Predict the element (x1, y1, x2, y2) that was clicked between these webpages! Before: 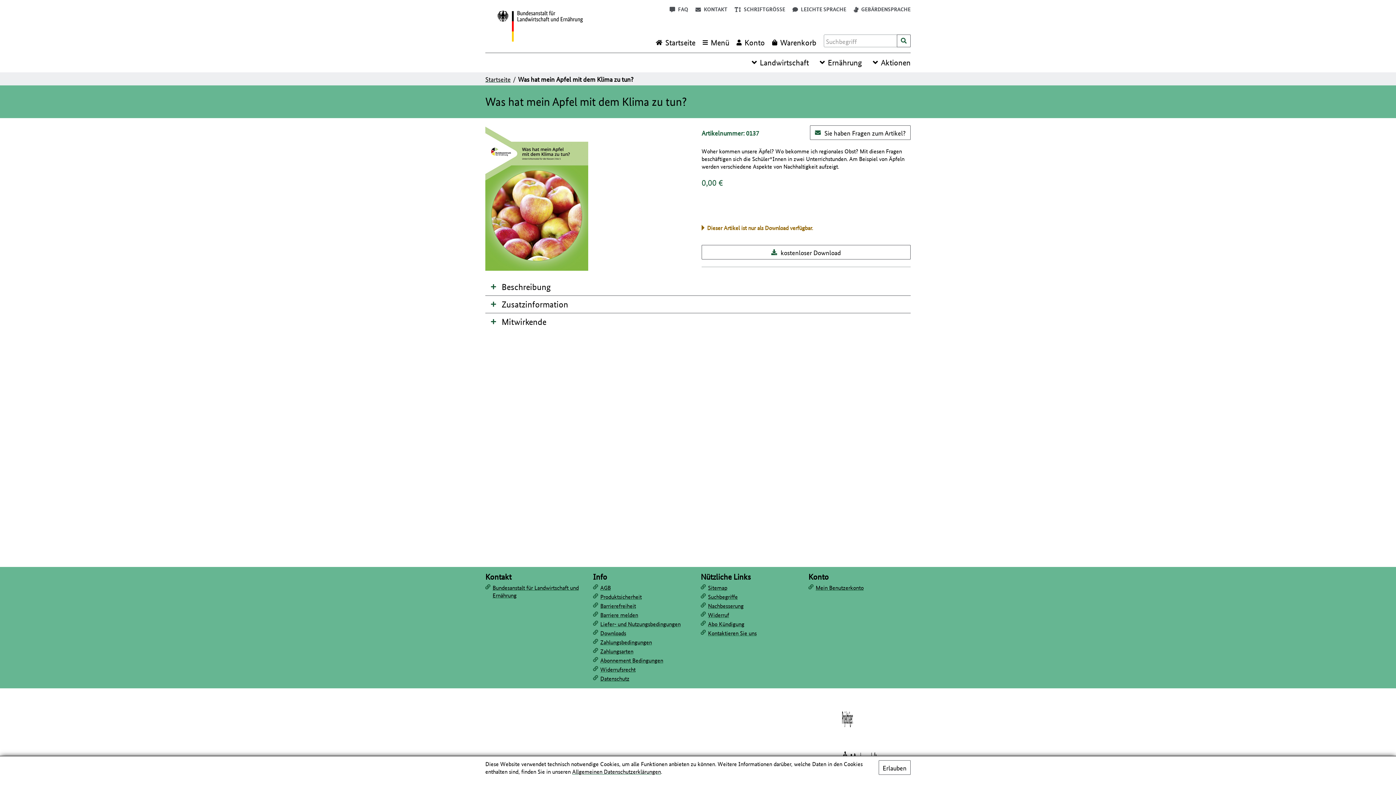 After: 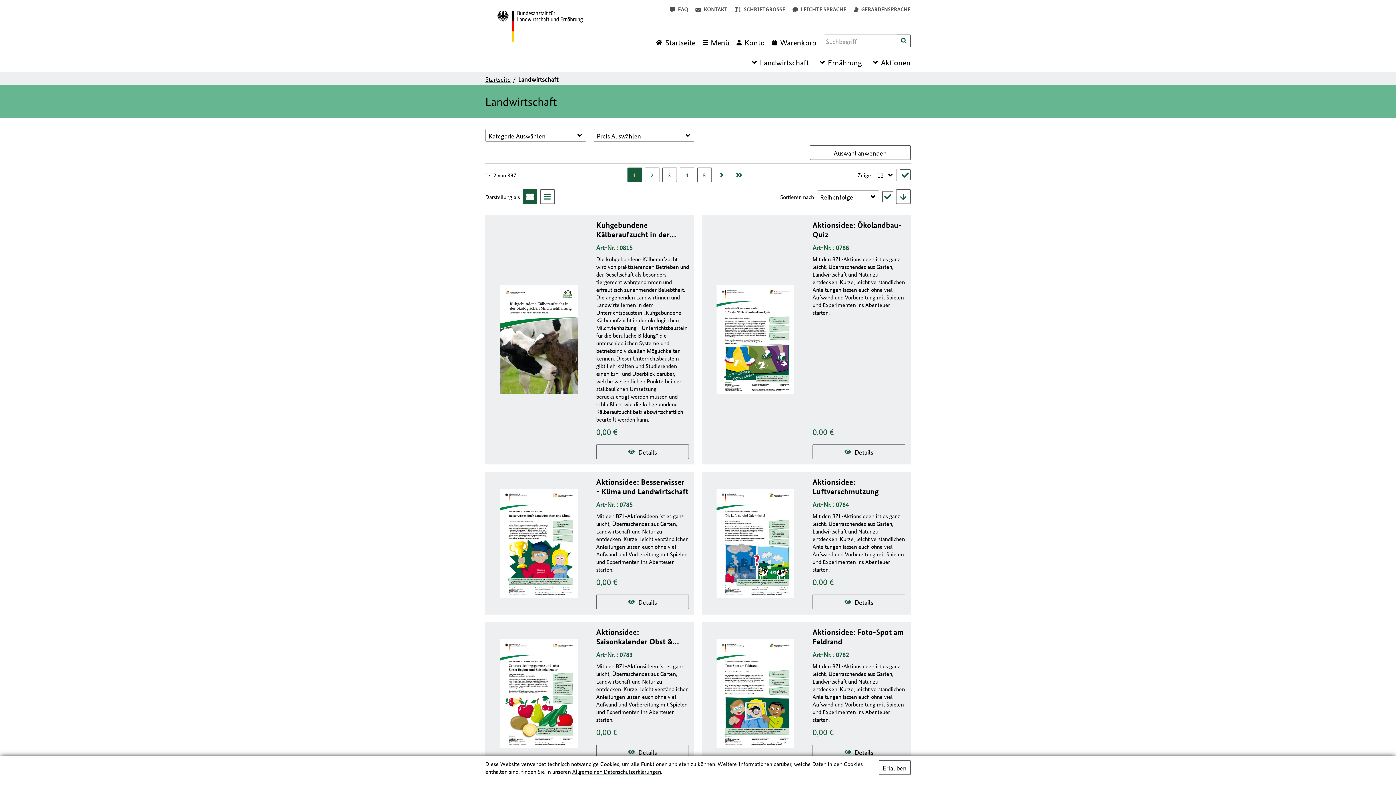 Action: bbox: (752, 58, 809, 67) label: Landwirtschaft